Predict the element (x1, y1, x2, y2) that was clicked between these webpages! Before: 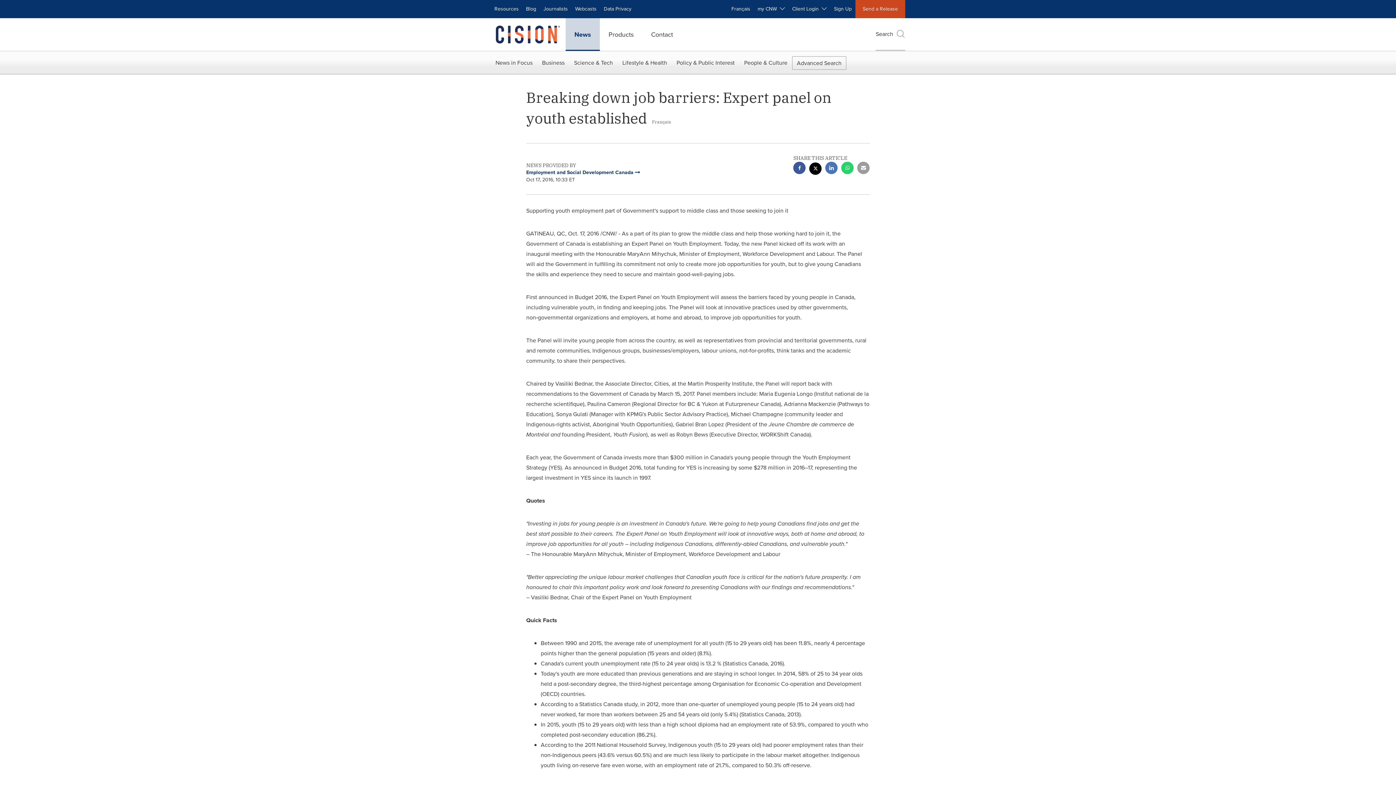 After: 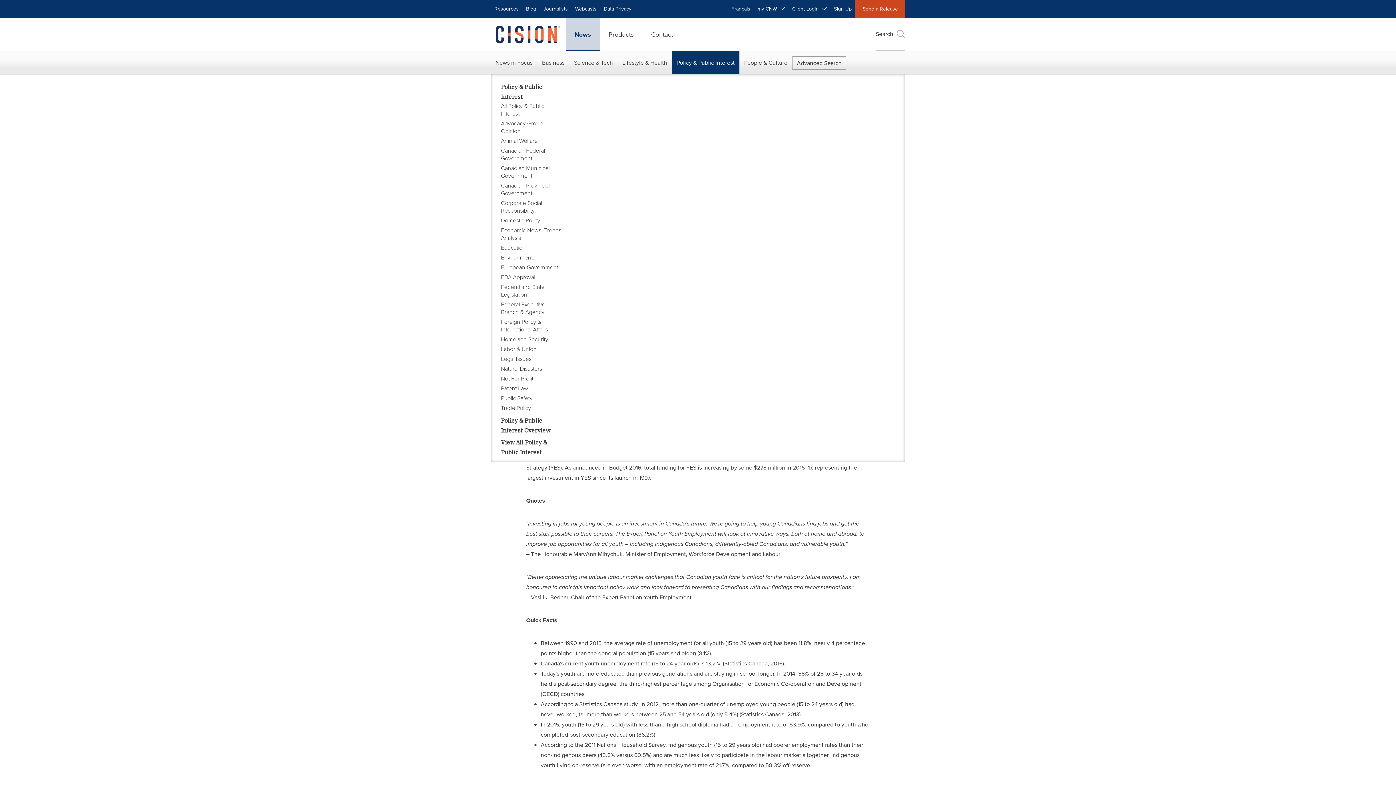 Action: label: Policy & Public Interest bbox: (672, 51, 739, 74)